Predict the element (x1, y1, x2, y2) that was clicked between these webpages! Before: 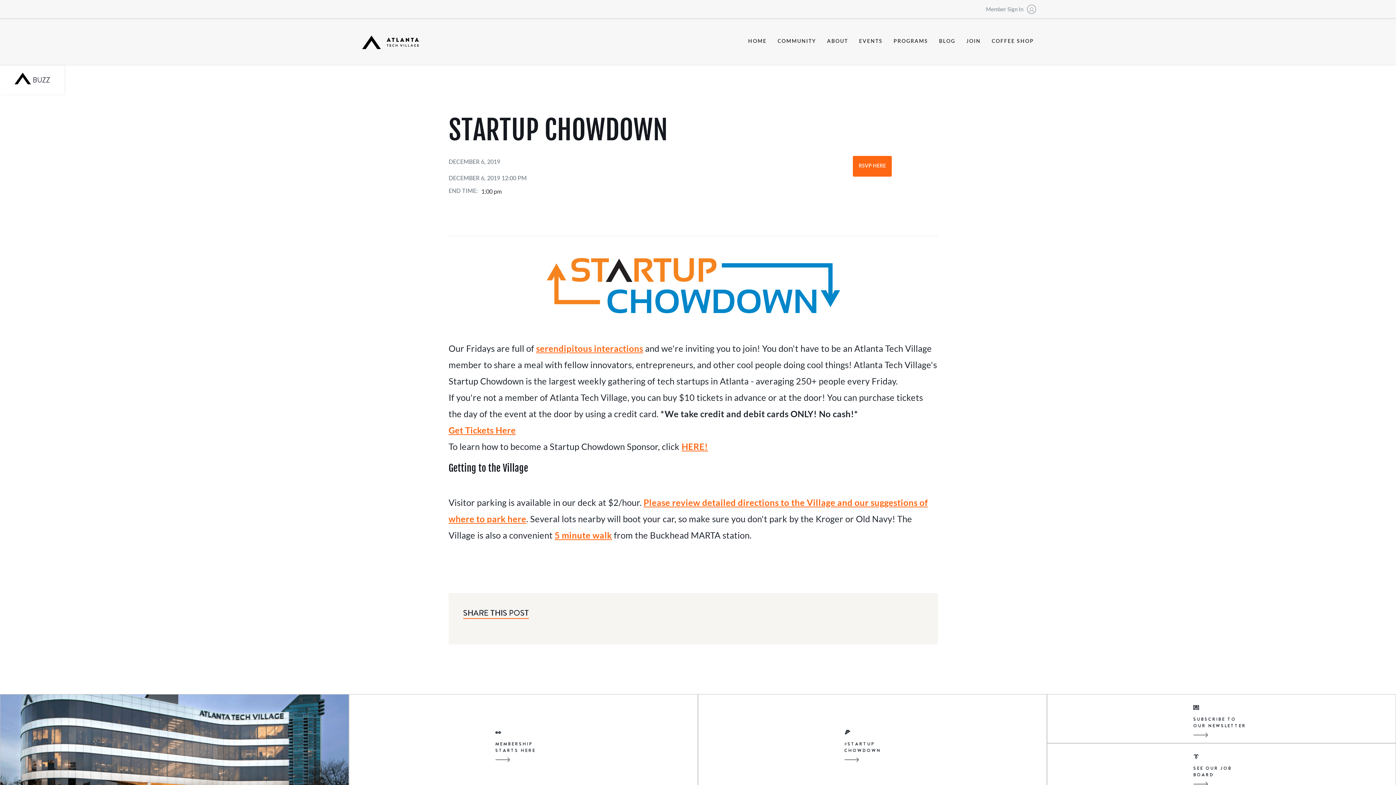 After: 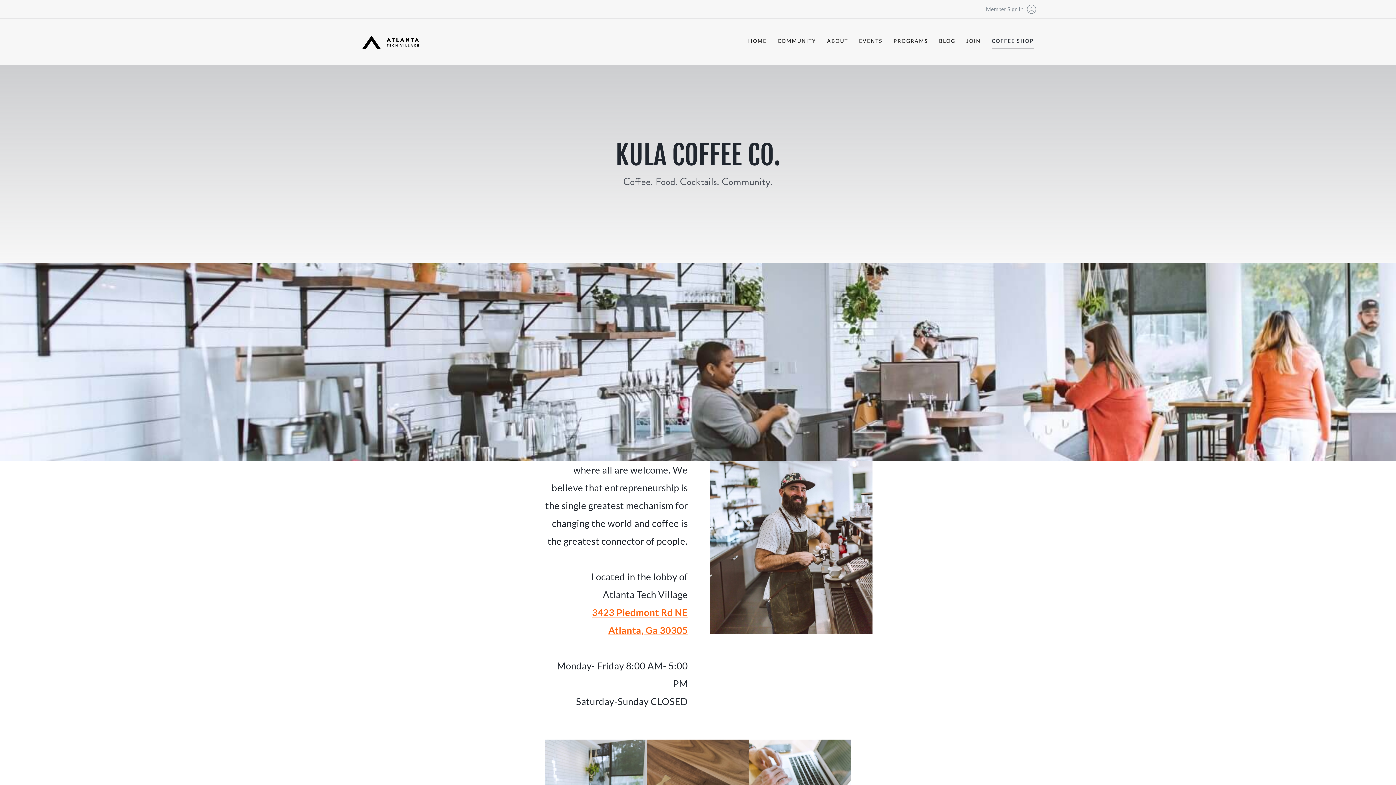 Action: label: COFFEE SHOP bbox: (992, 35, 1034, 48)